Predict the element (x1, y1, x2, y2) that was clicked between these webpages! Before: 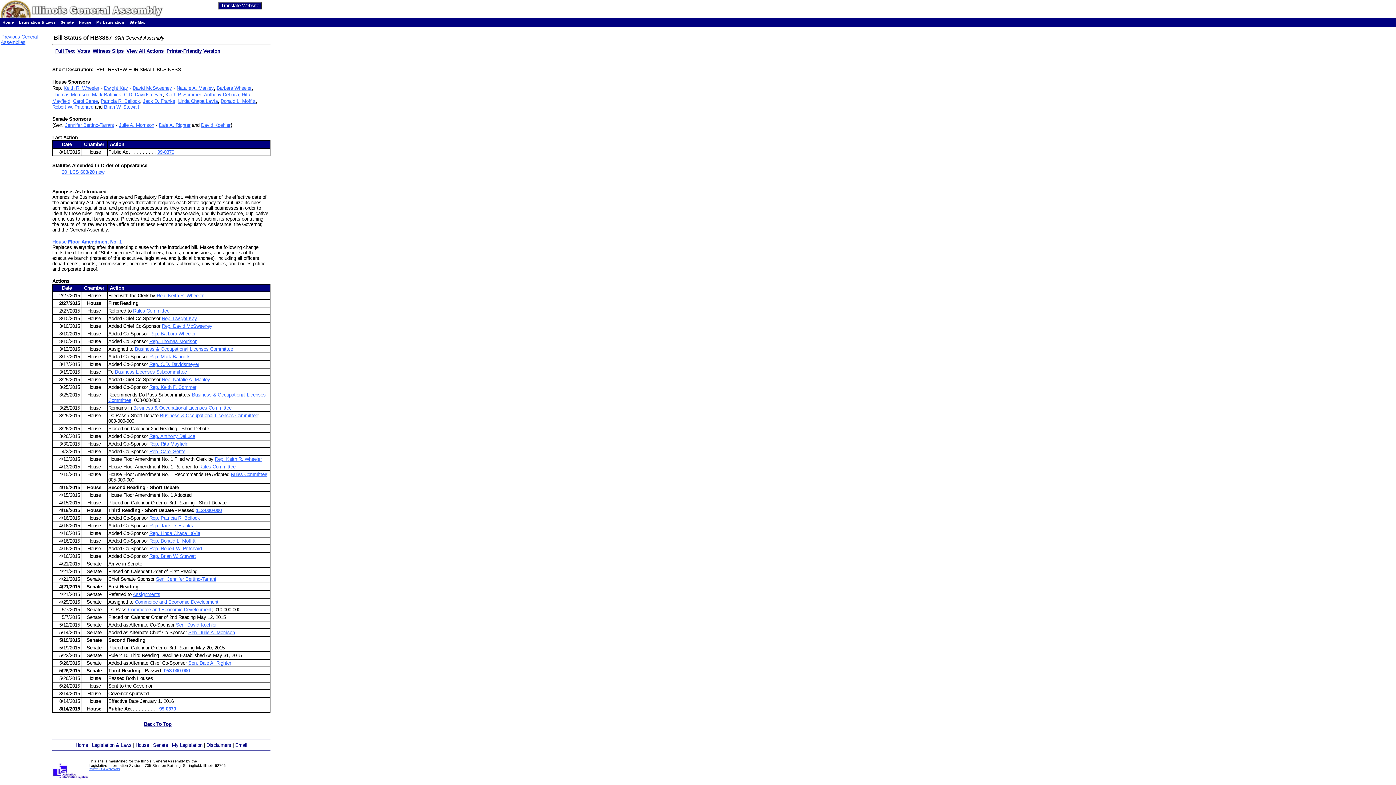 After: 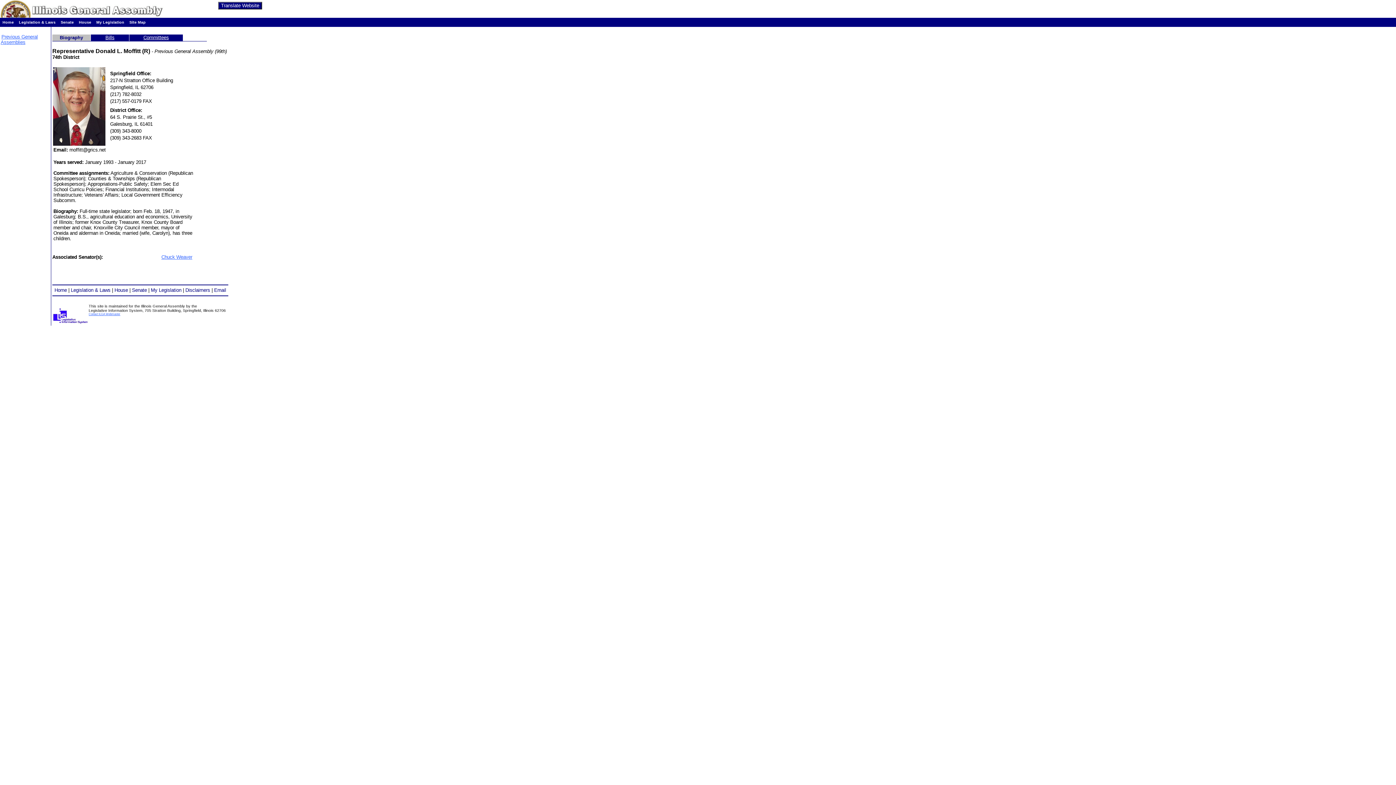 Action: bbox: (220, 98, 255, 104) label: Donald L. Moffitt